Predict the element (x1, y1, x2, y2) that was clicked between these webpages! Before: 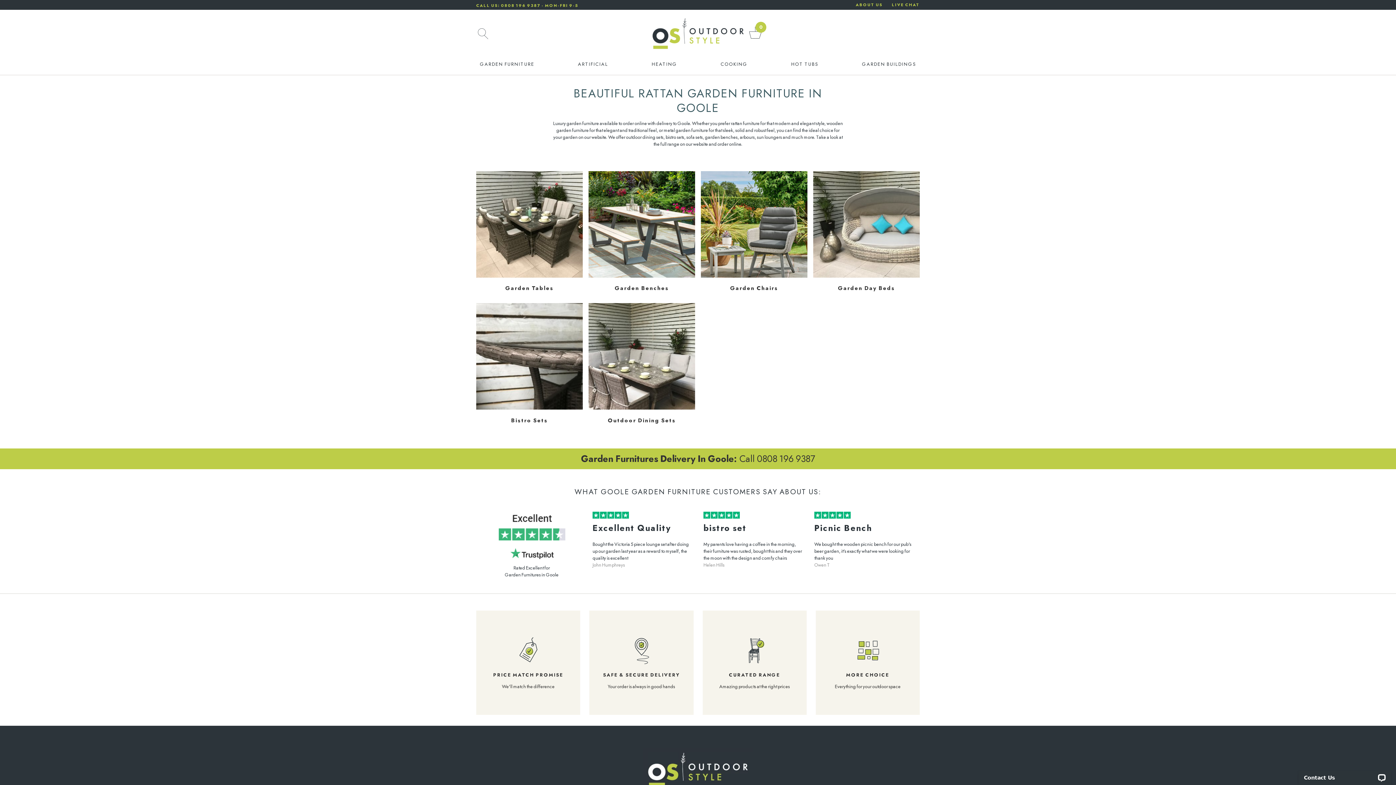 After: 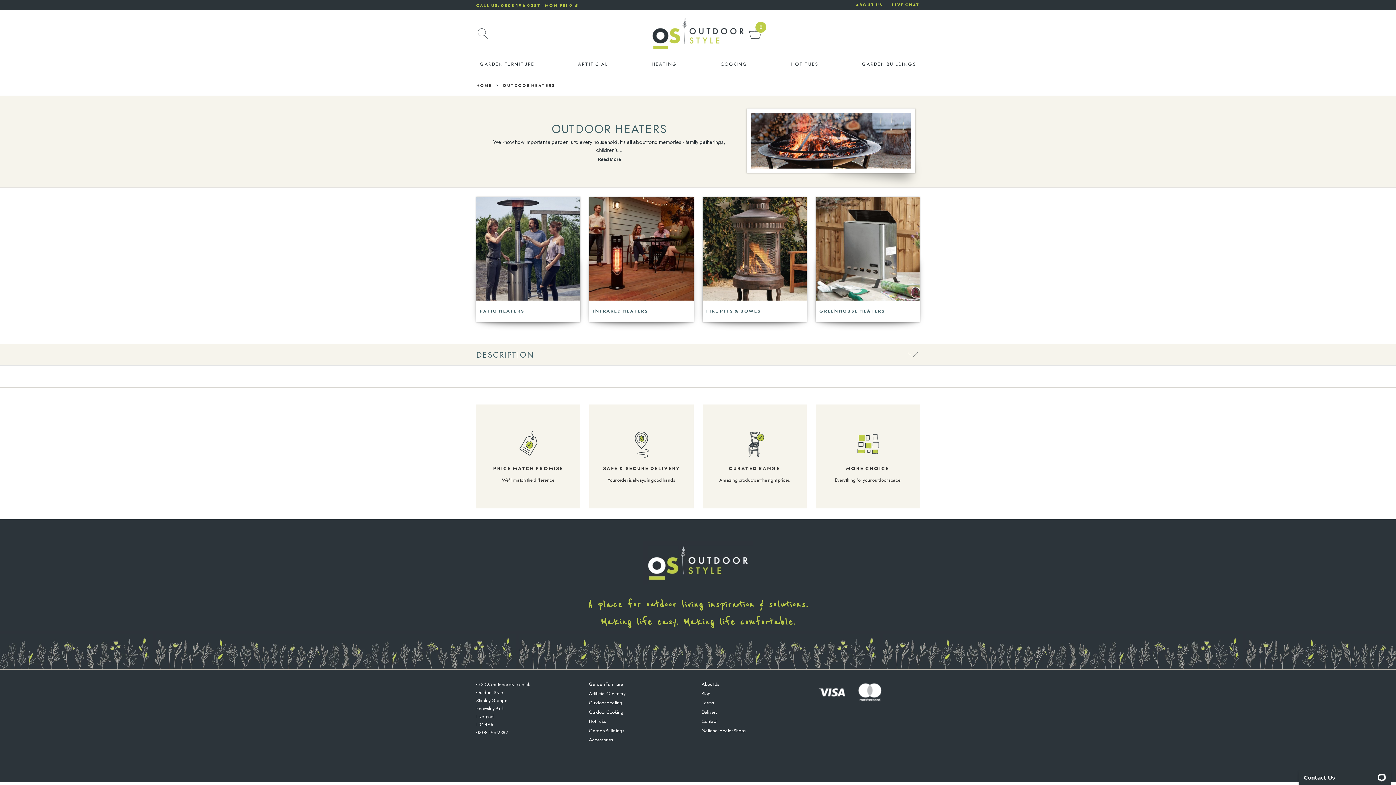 Action: bbox: (648, 57, 680, 74) label: HEATING